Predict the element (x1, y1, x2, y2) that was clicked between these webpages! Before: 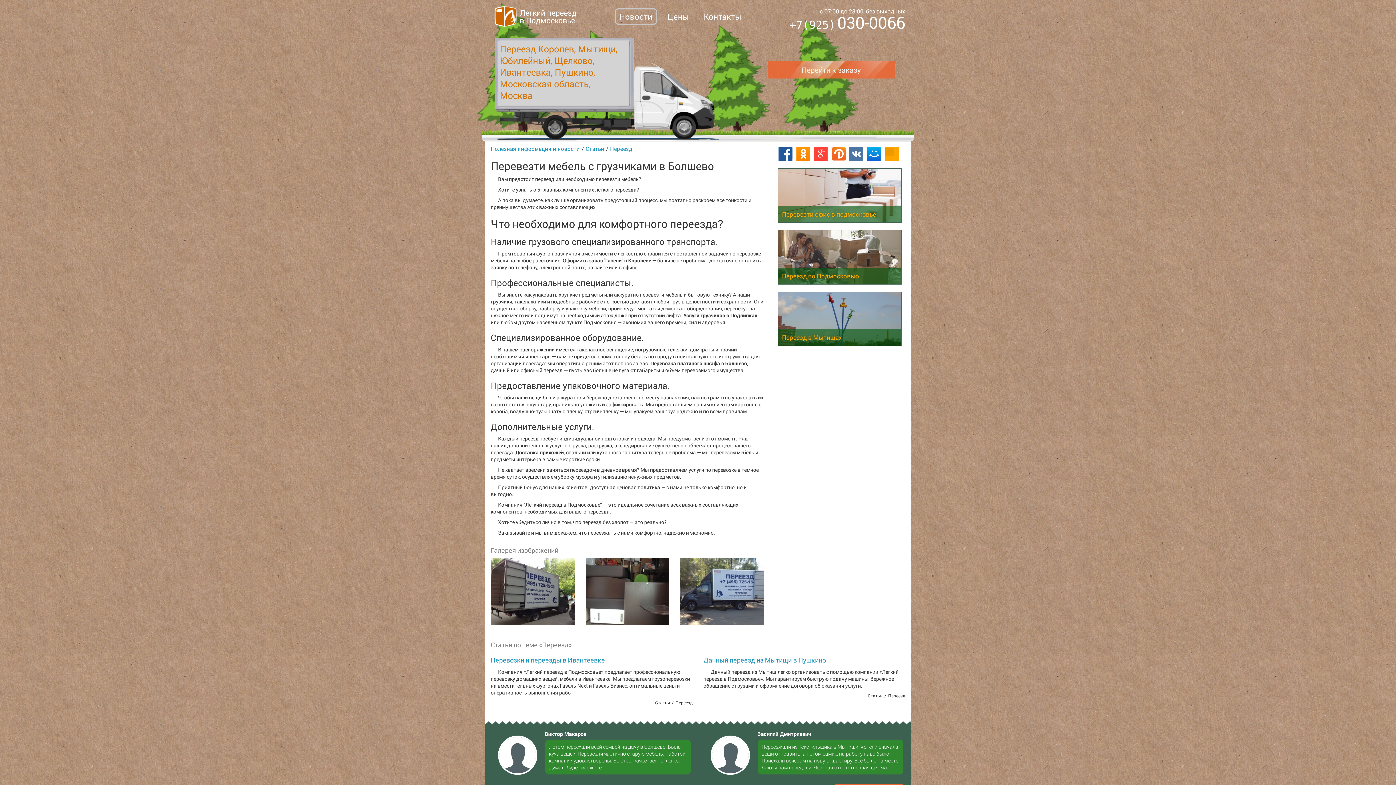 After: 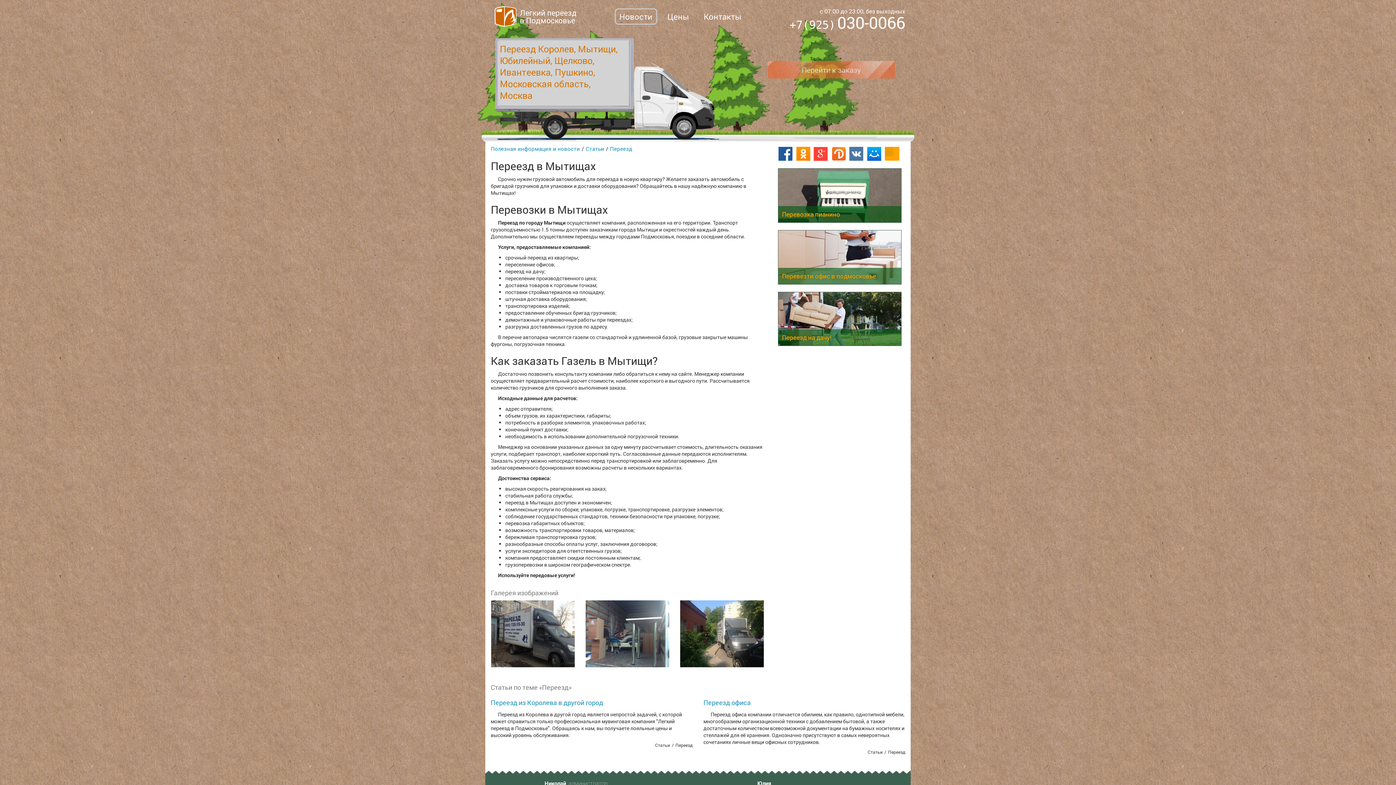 Action: bbox: (778, 292, 901, 345) label: Переезд в Мытищах